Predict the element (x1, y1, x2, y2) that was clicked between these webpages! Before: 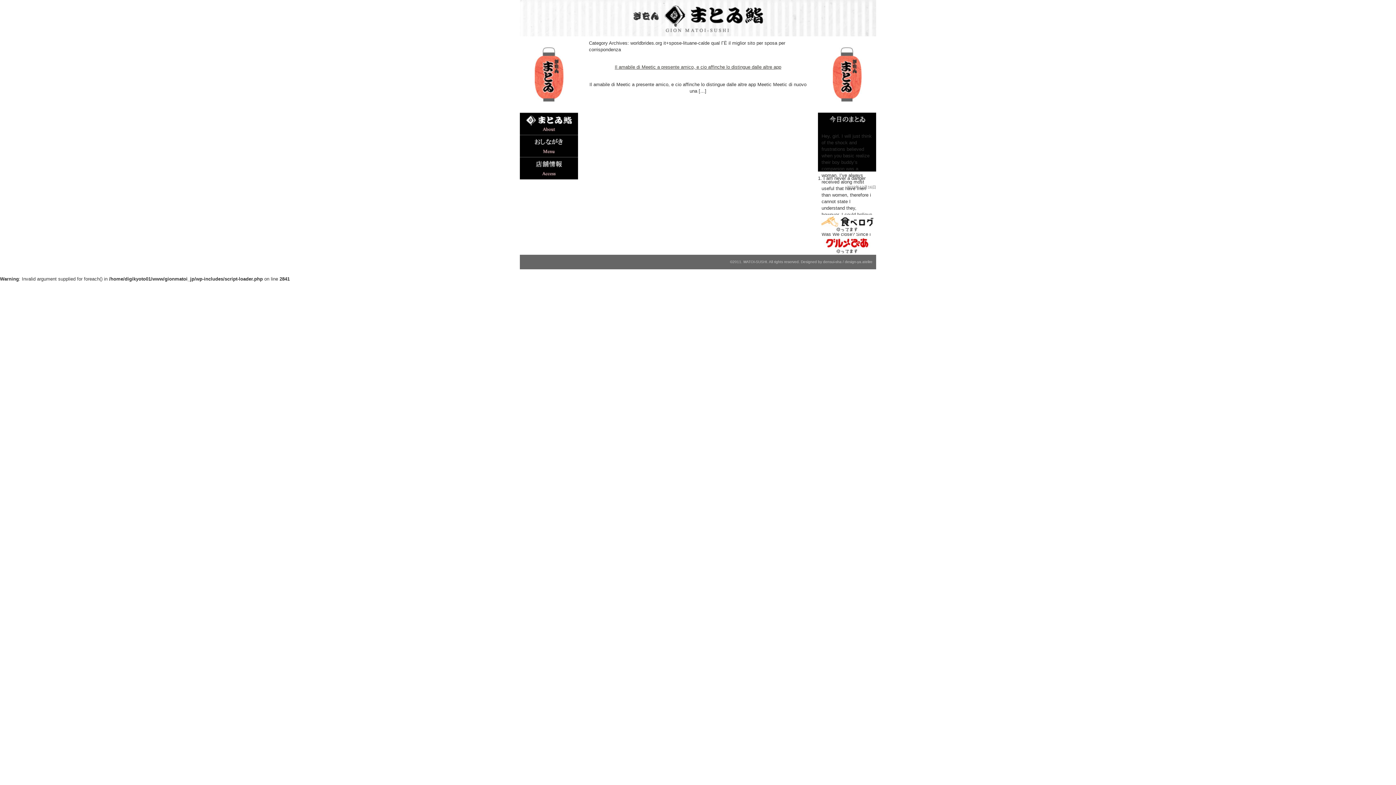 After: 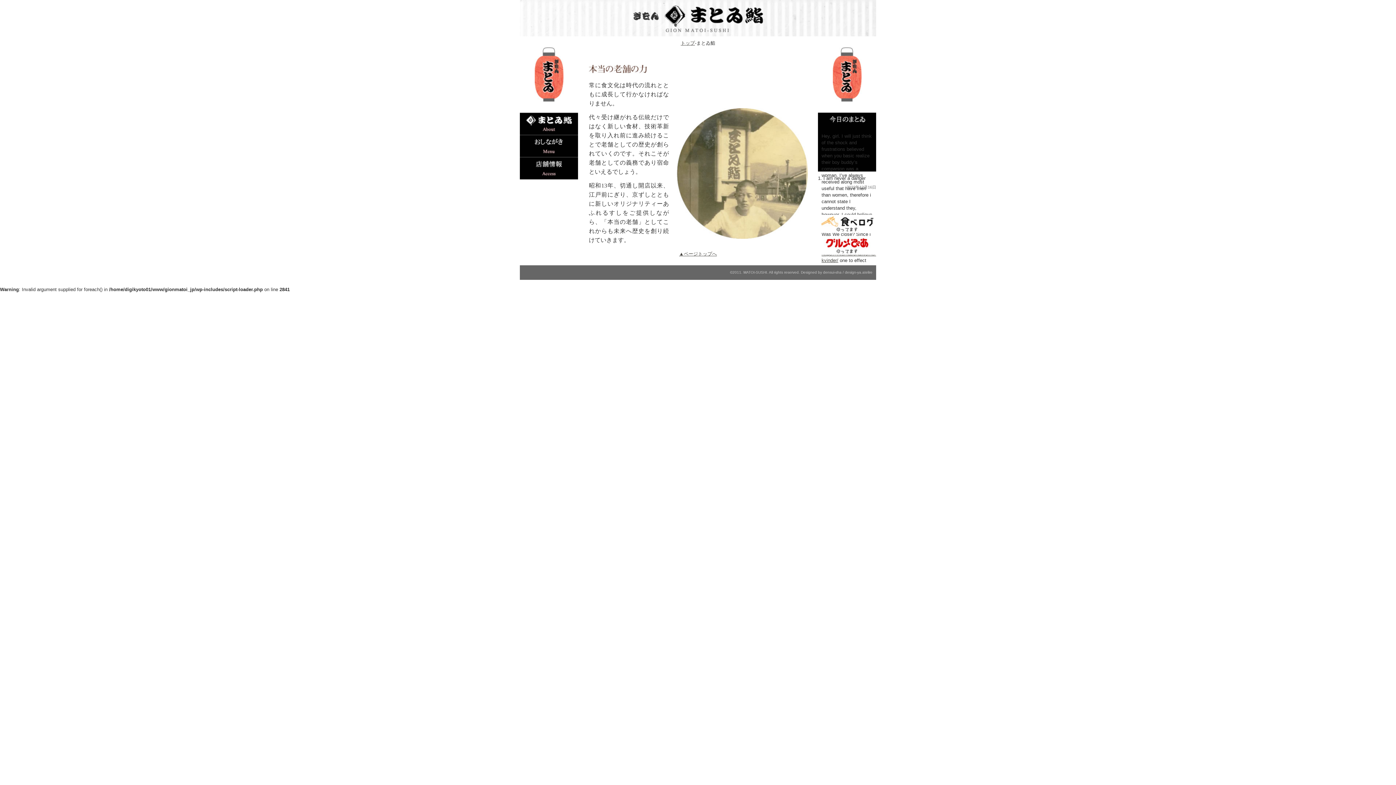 Action: bbox: (520, 113, 578, 134)